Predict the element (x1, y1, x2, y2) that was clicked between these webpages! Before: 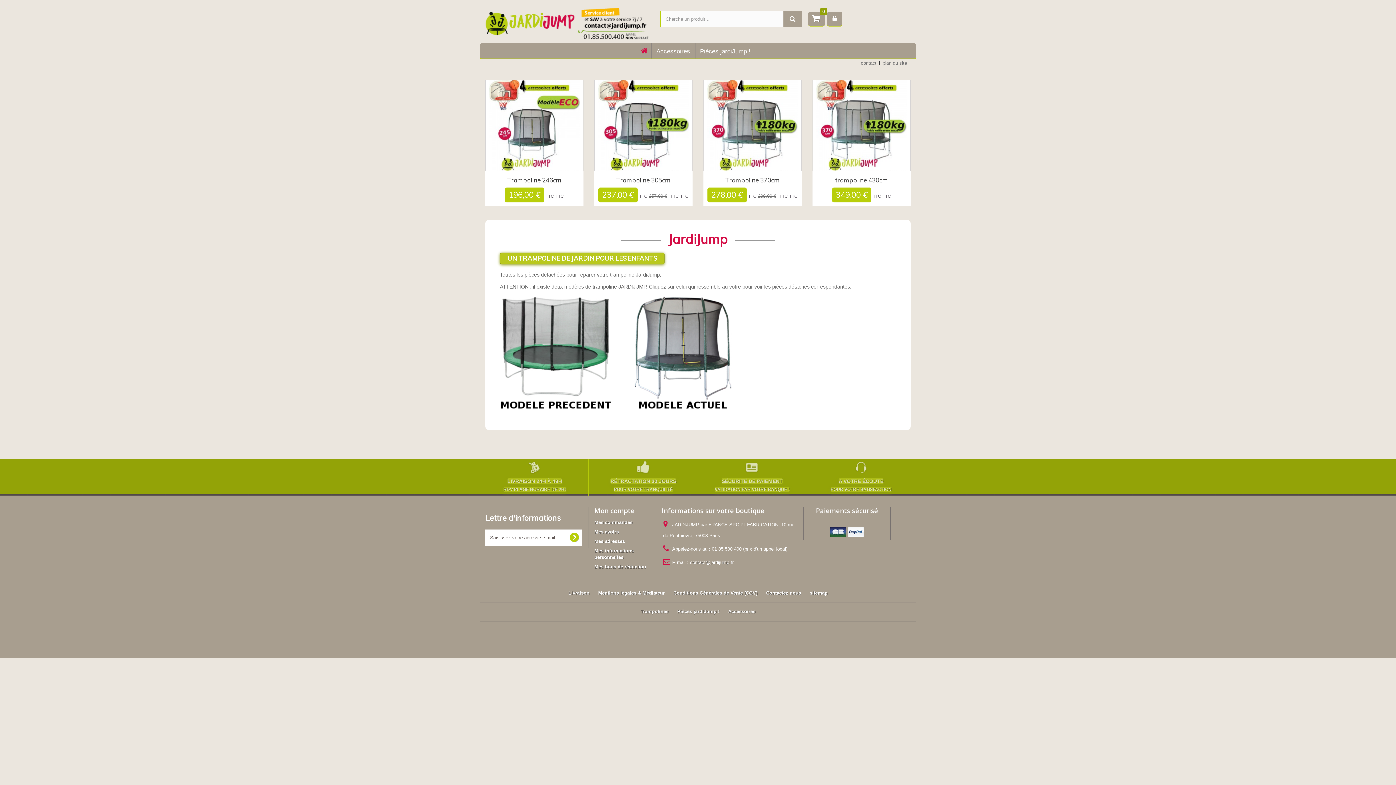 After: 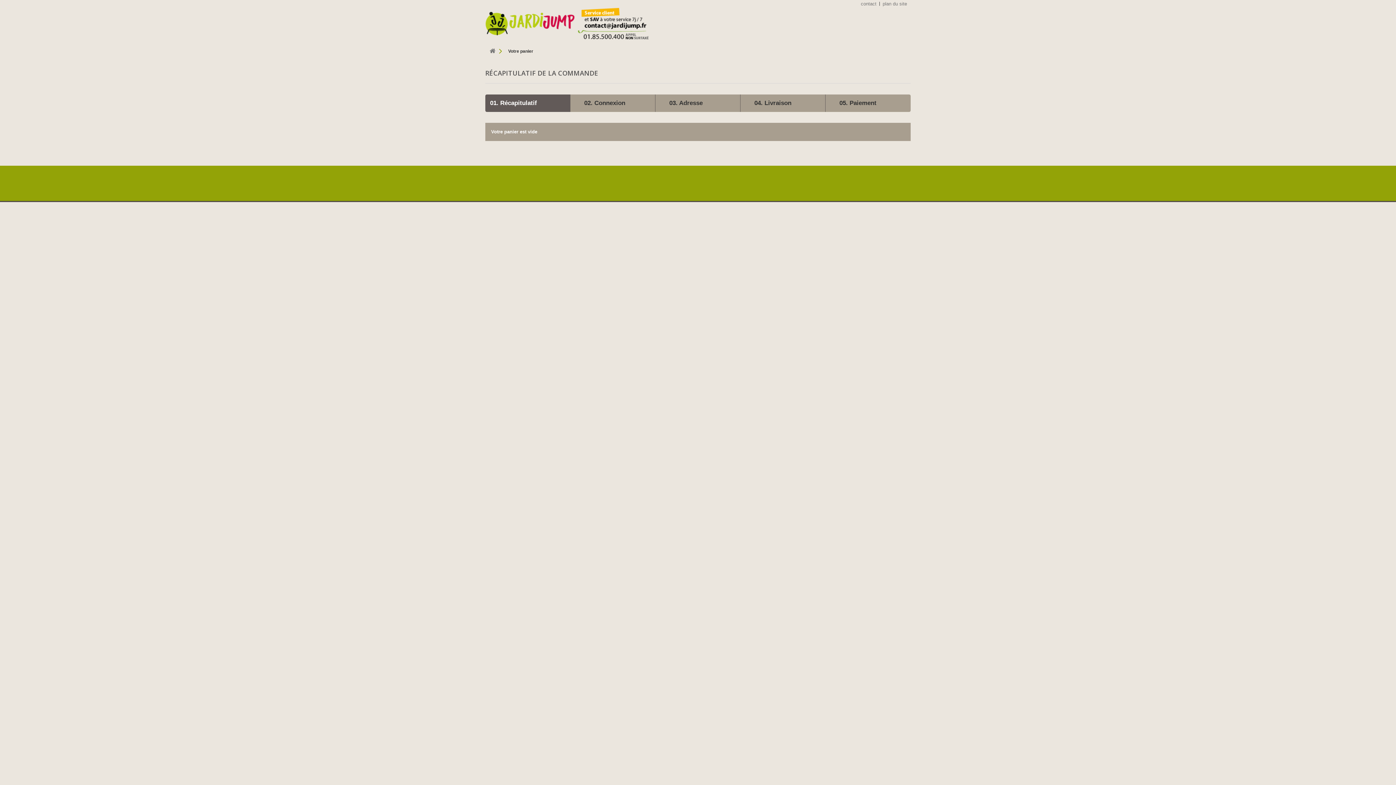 Action: label: 0 bbox: (808, 11, 825, 26)